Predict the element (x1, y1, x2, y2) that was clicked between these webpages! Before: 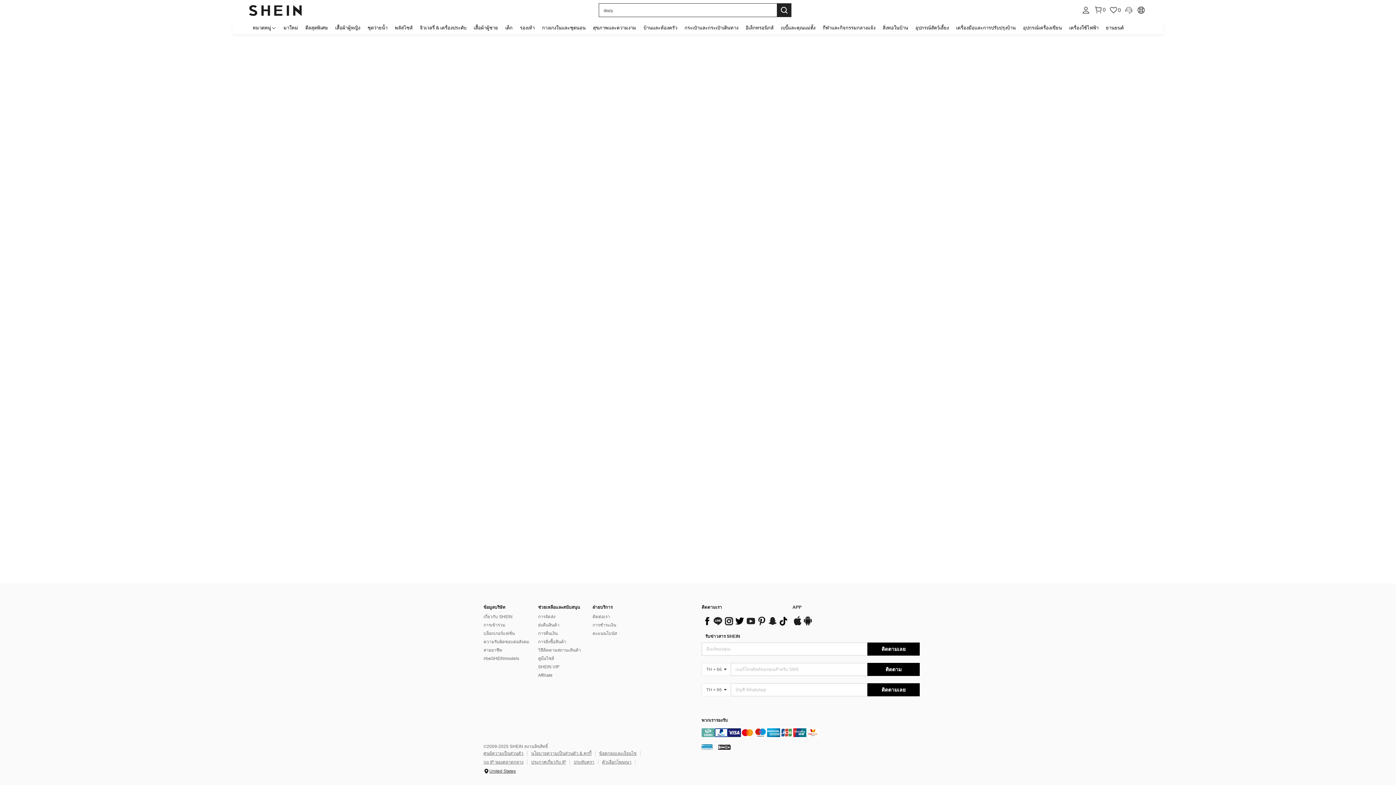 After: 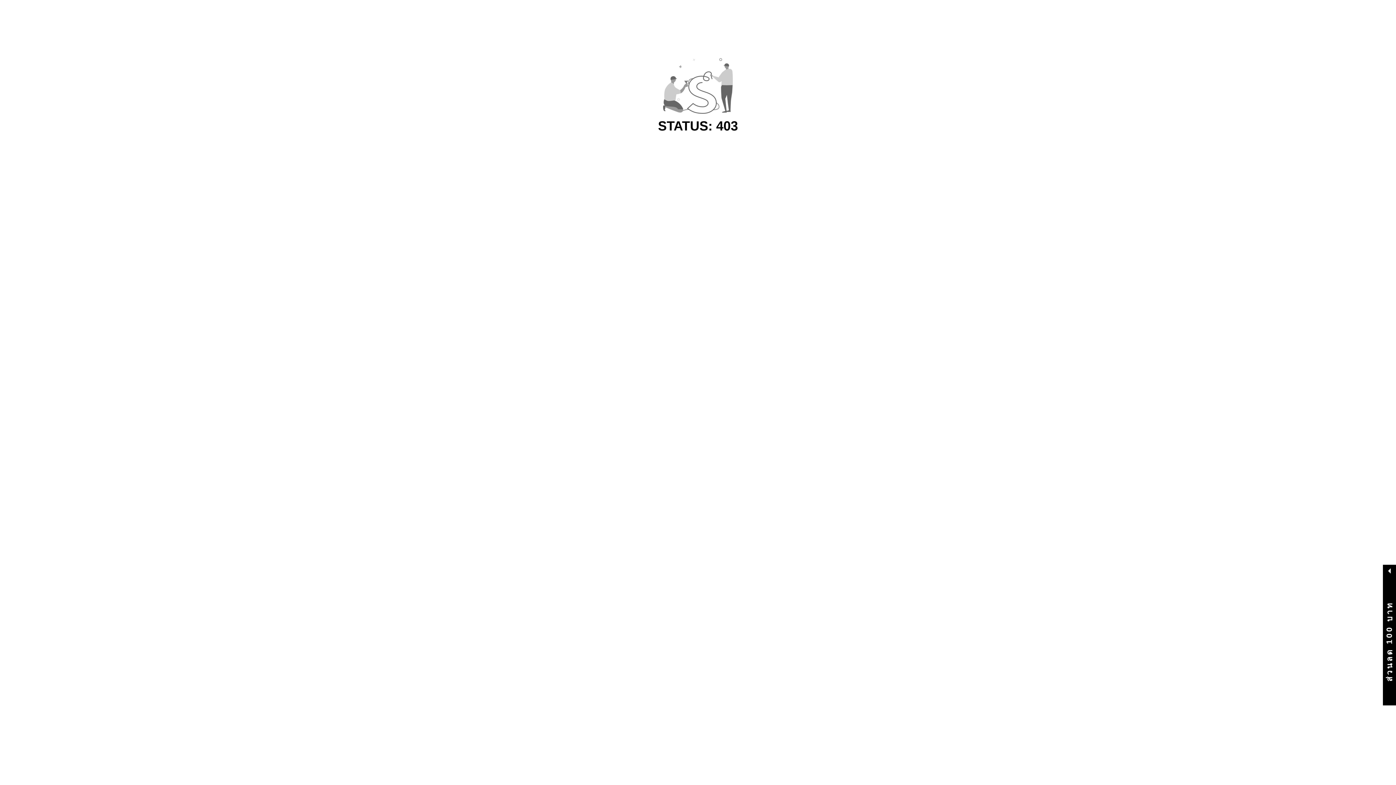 Action: label: ชุดว่ายน้ำ bbox: (364, 20, 391, 34)